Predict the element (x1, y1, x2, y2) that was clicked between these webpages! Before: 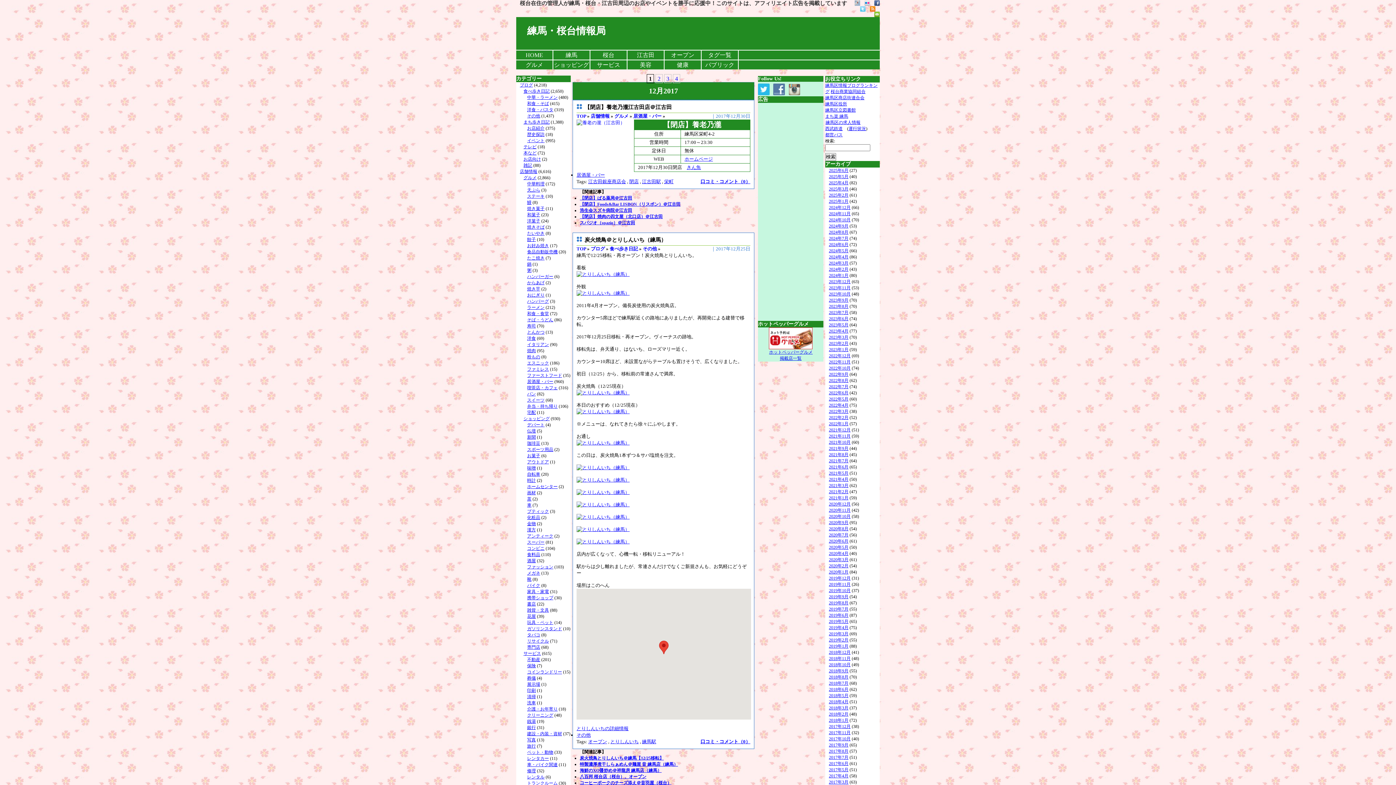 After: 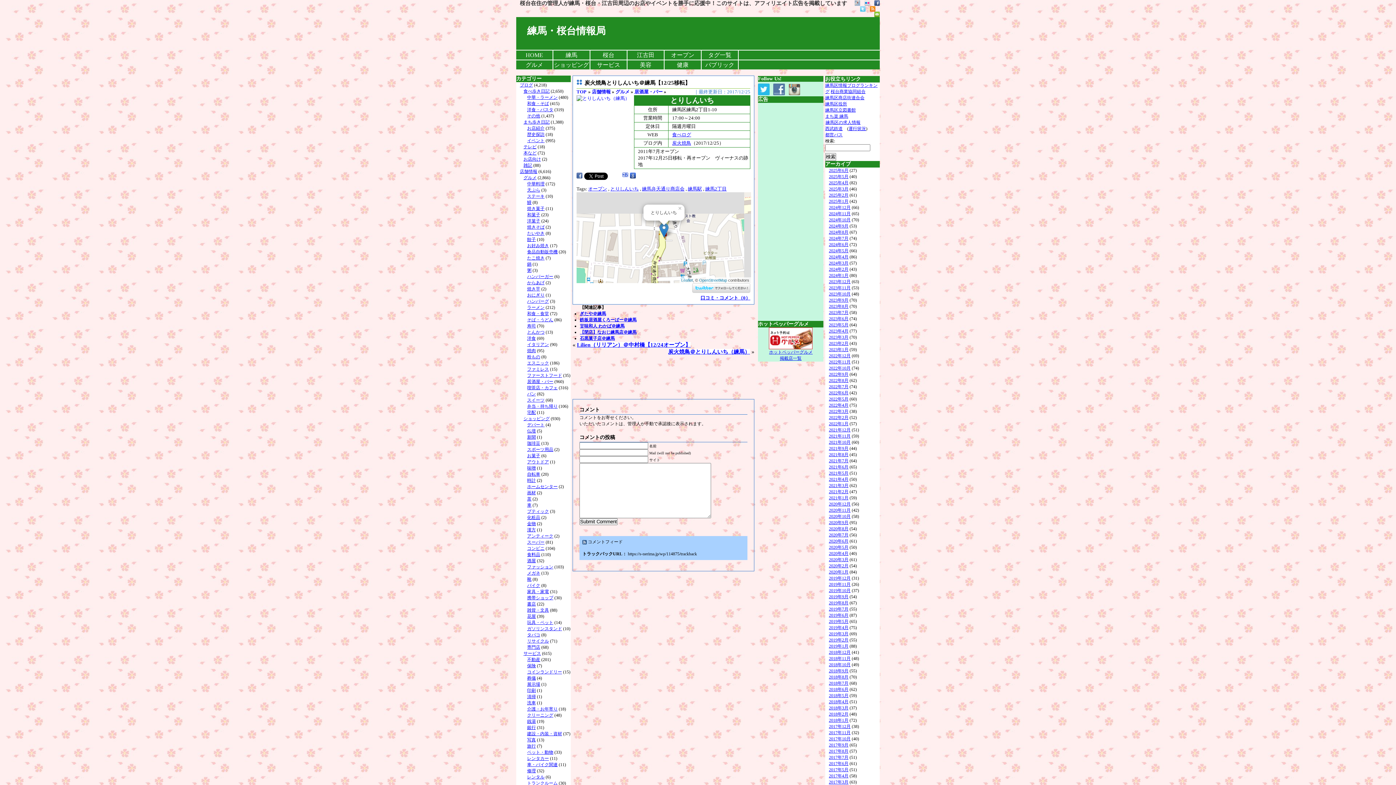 Action: bbox: (580, 755, 664, 760) label: 炭火焼鳥とりしんいち＠練馬【12/25移転】